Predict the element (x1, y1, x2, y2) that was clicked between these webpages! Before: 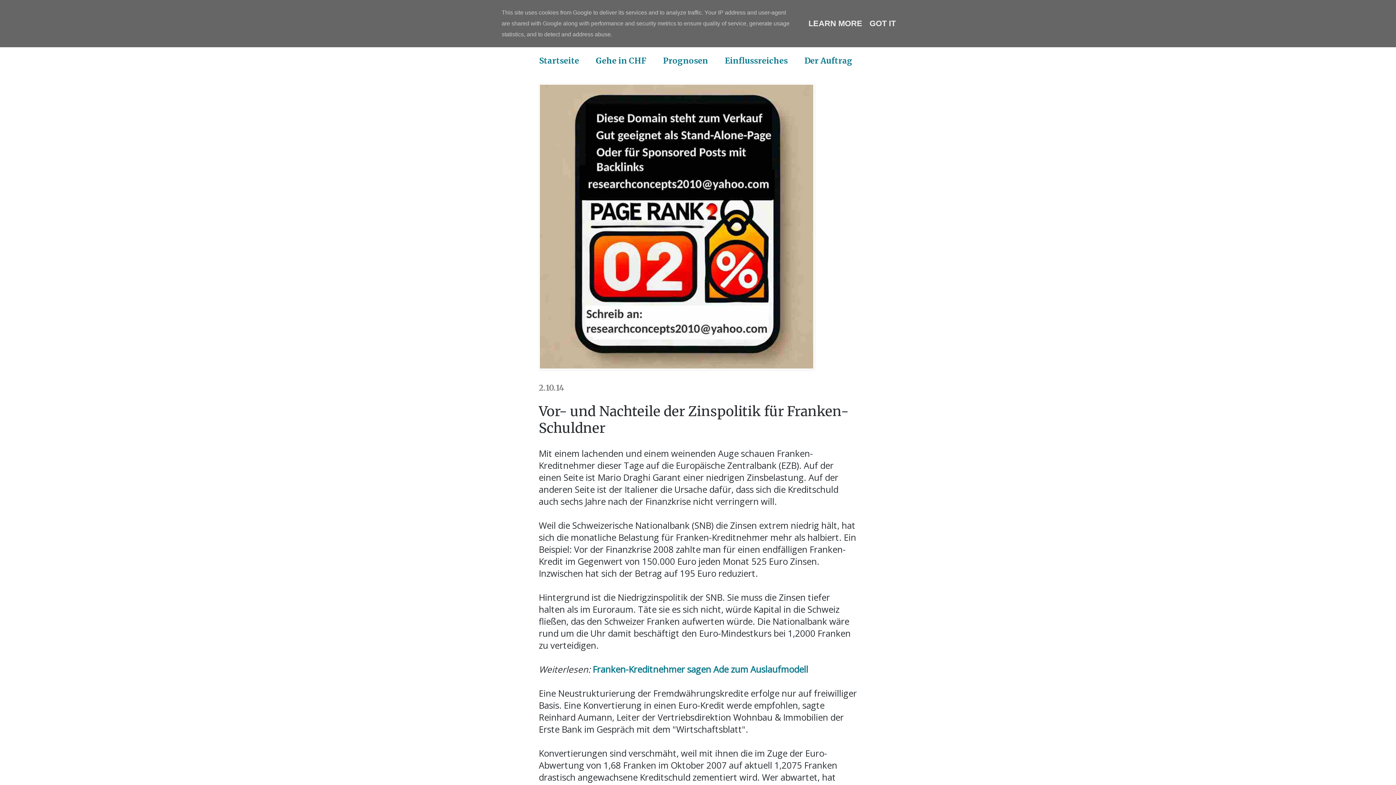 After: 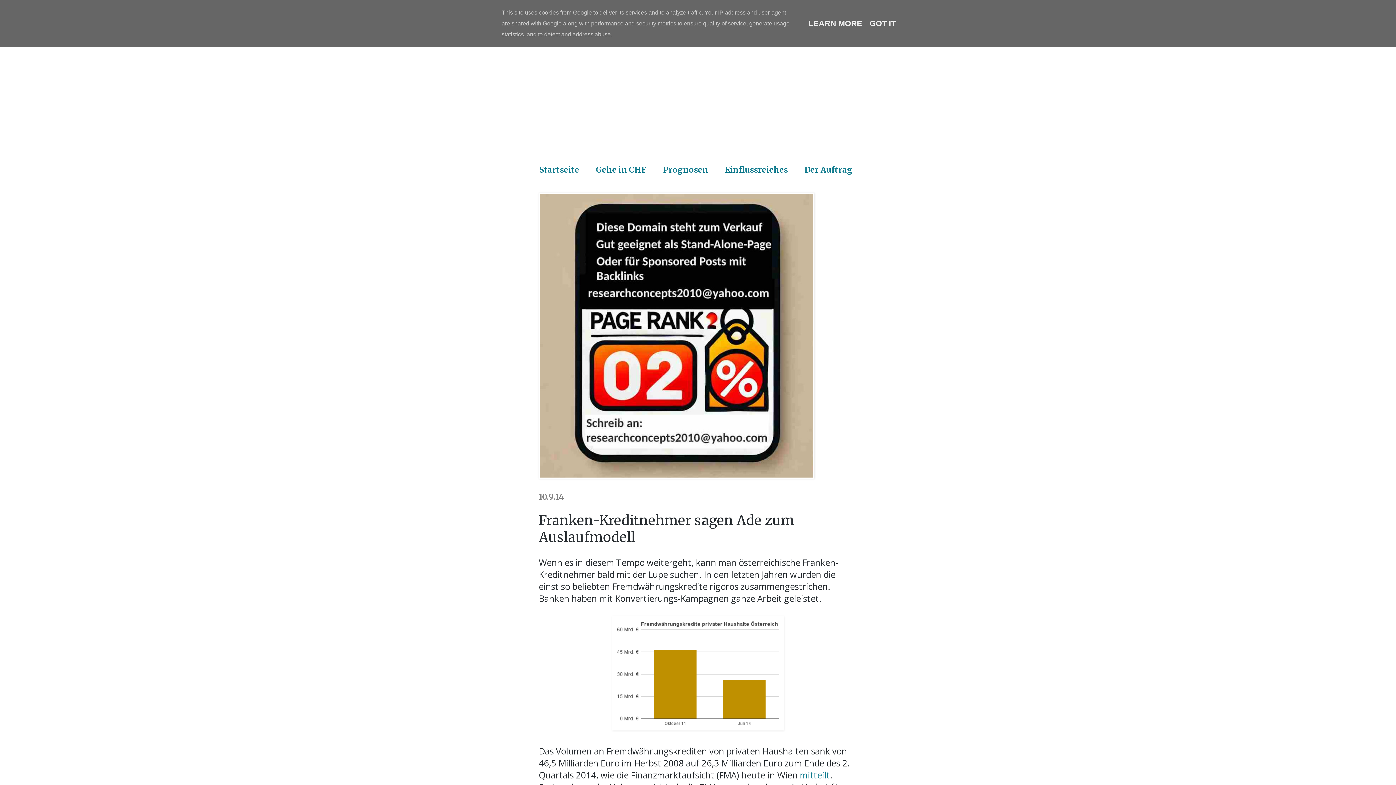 Action: label: Franken-Kreditnehmer sagen Ade zum Auslaufmodell bbox: (592, 663, 808, 675)